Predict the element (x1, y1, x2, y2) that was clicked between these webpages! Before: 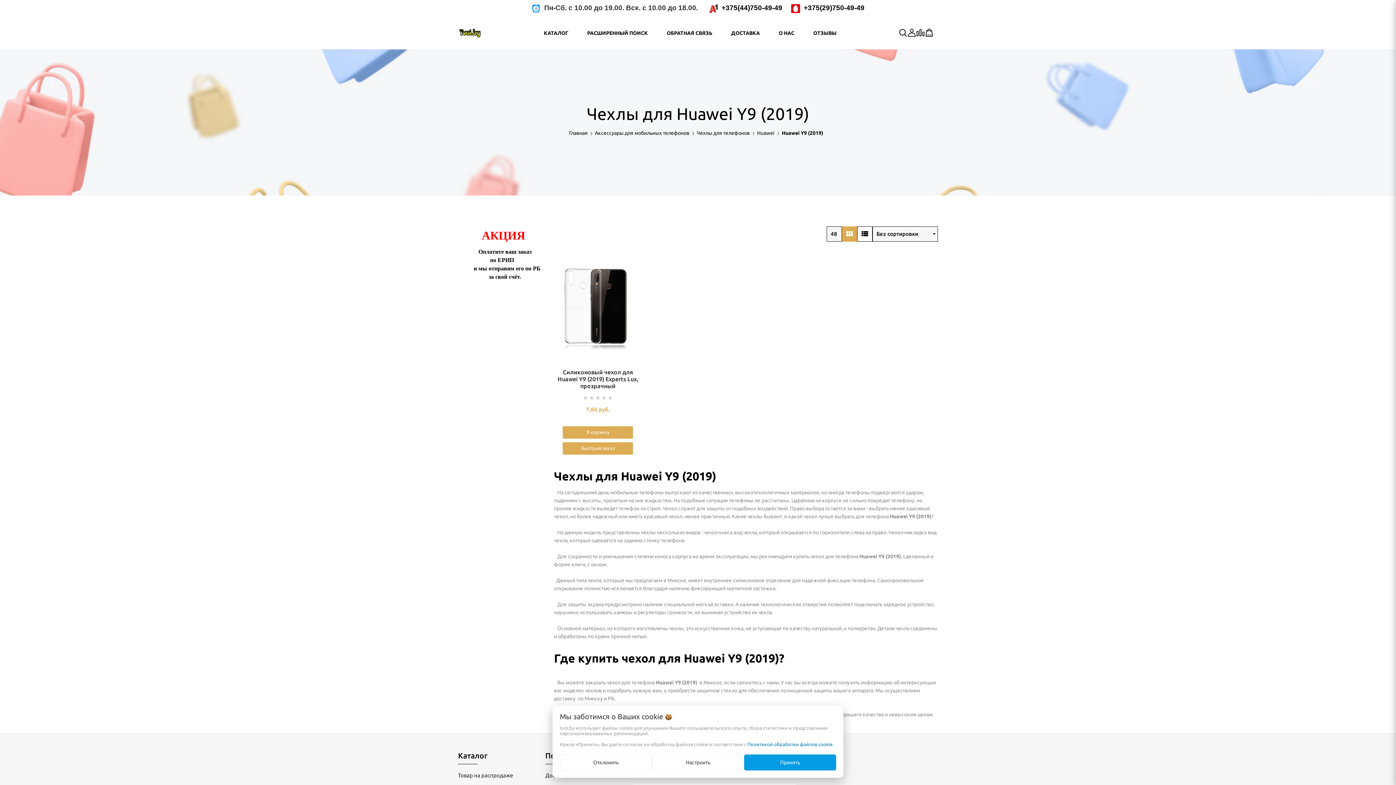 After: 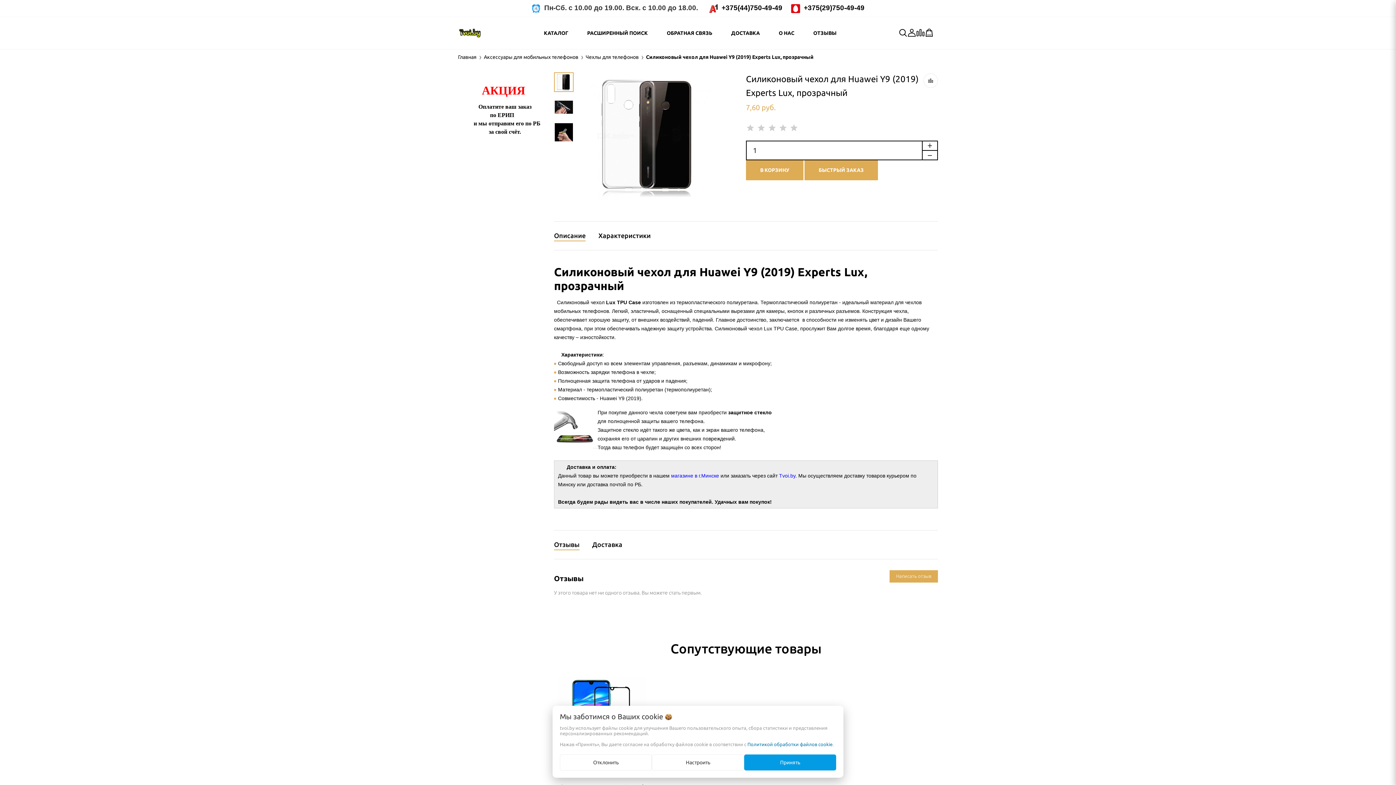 Action: bbox: (557, 369, 638, 389) label: Силиконовый чехол для Huawei Y9 (2019) Experts Lux, прозрачный